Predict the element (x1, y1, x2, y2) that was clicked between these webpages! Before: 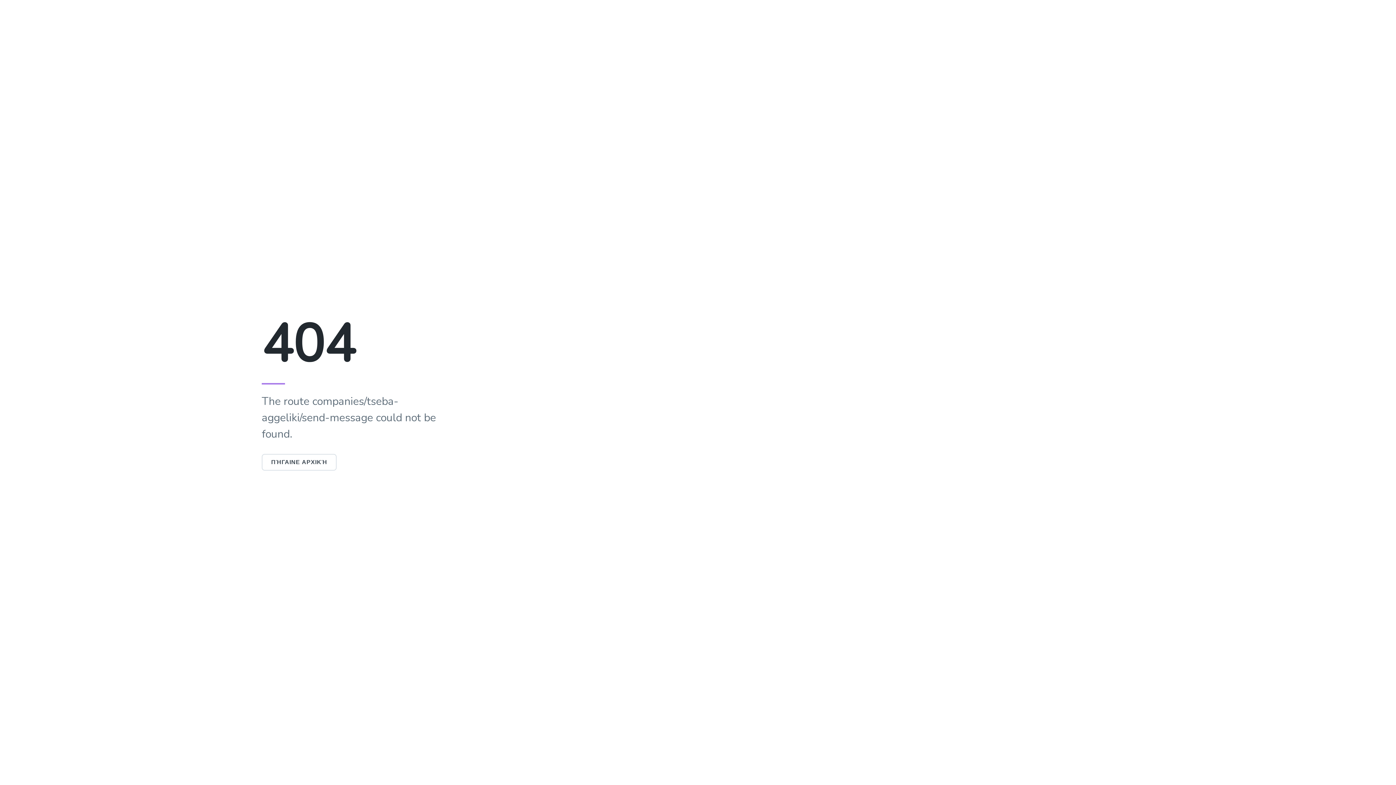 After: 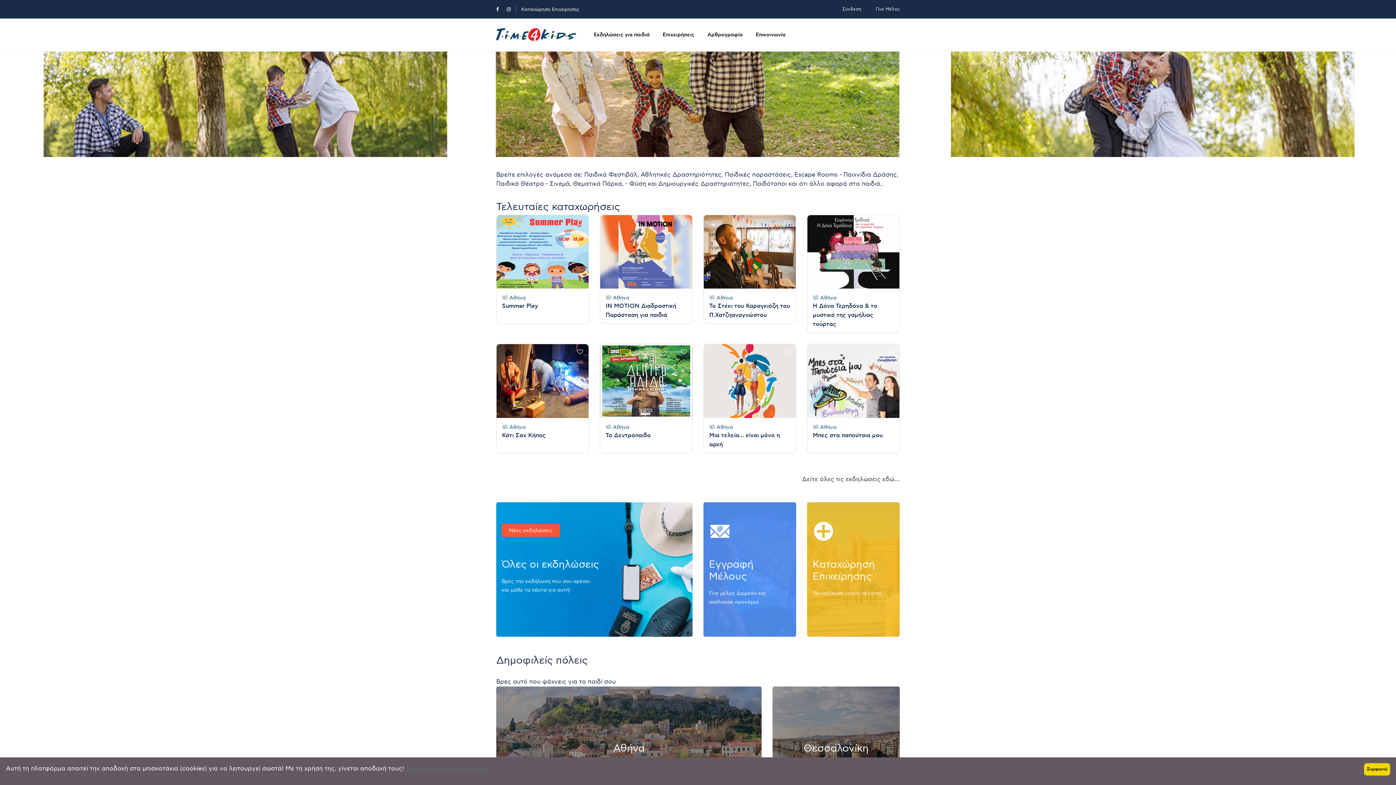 Action: label: ΠΉΓΑΙΝΕ ΑΡΧΙΚΉ bbox: (261, 458, 336, 466)